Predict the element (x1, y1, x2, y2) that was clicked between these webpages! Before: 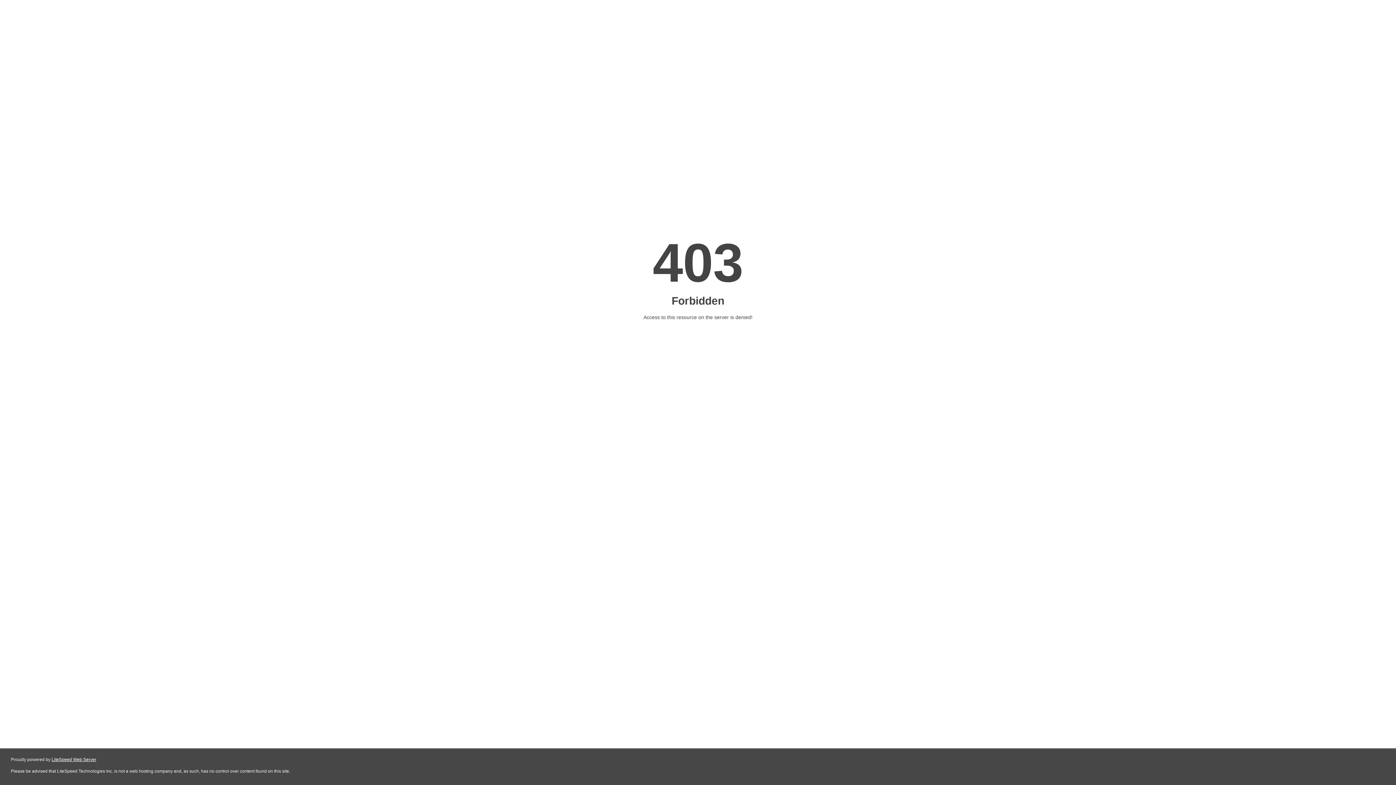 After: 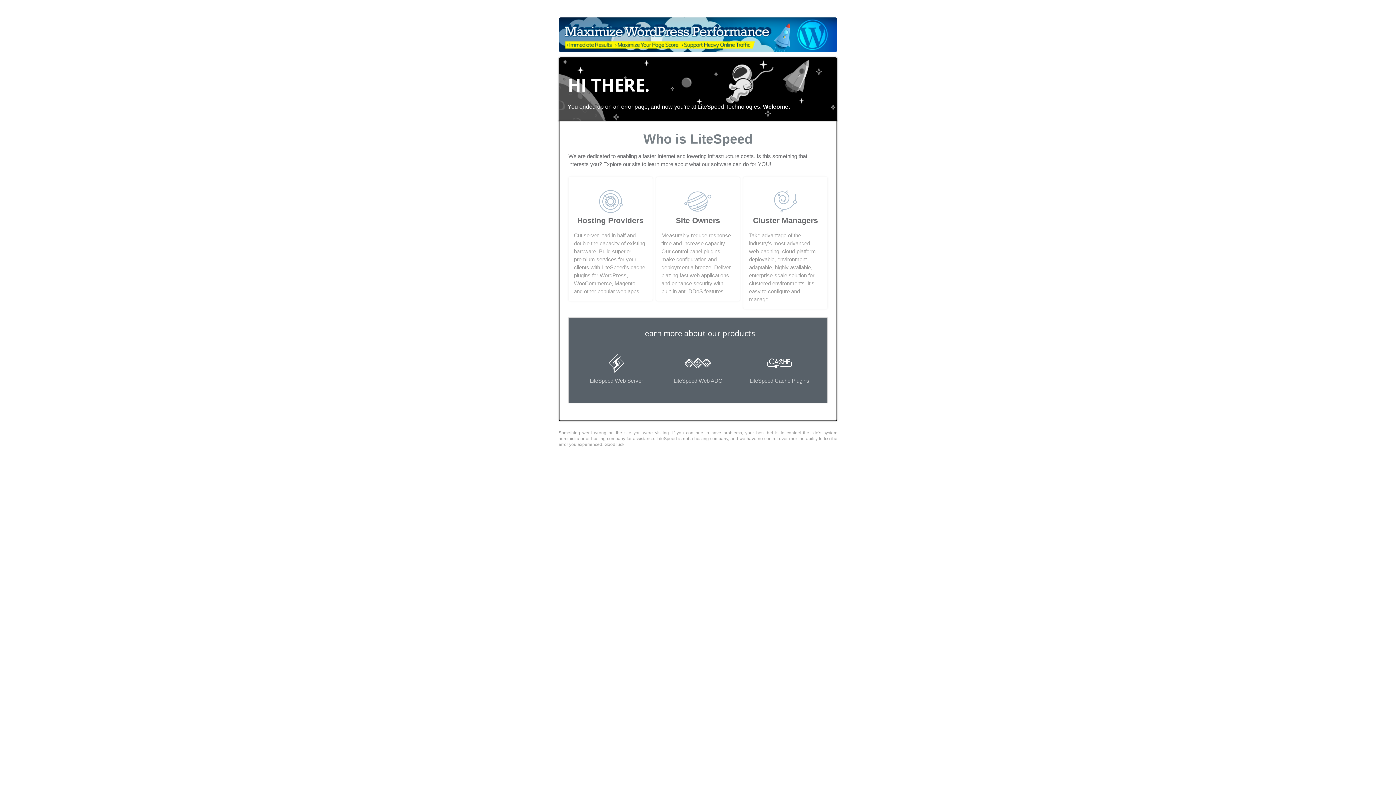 Action: bbox: (51, 757, 96, 762) label: LiteSpeed Web Server